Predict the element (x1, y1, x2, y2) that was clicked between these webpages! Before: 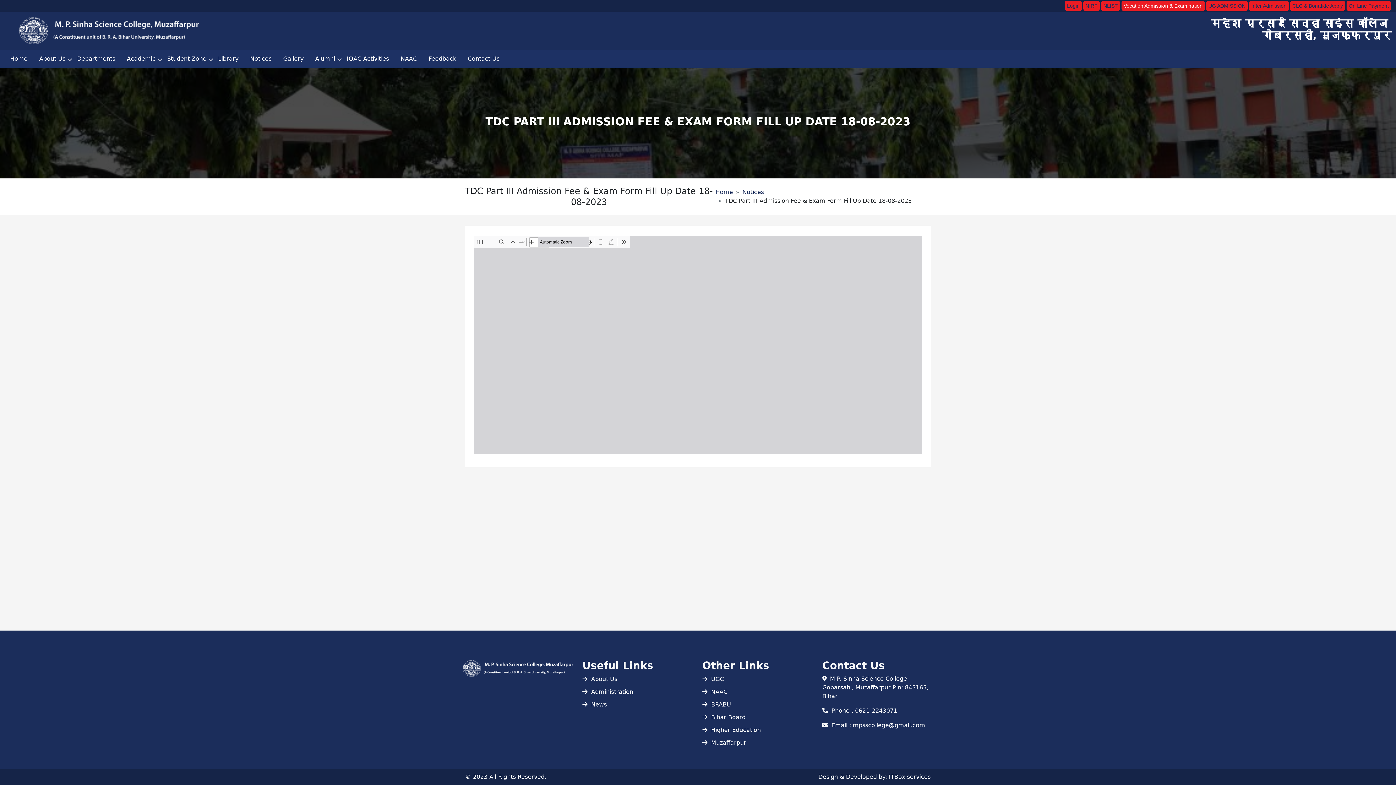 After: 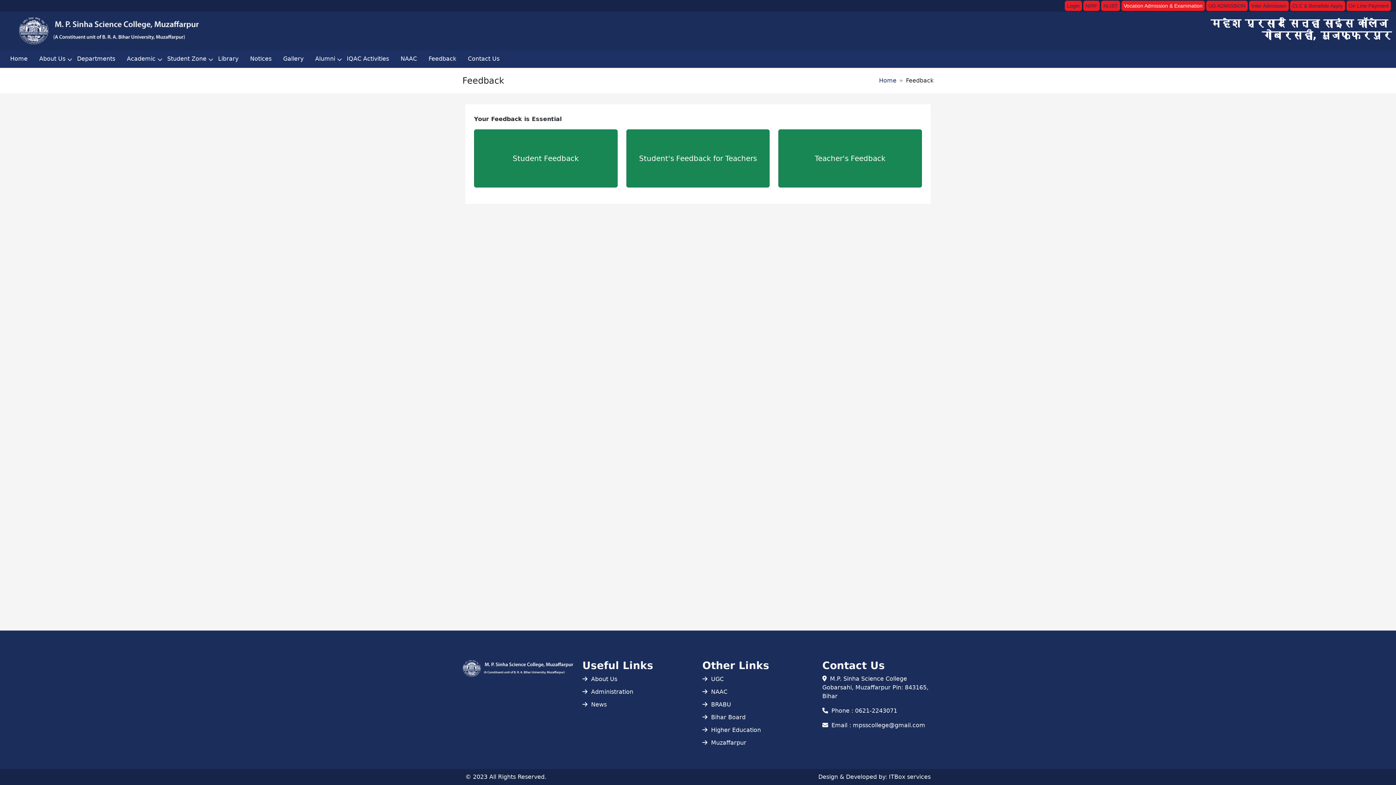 Action: label: Feedback bbox: (422, 50, 462, 67)